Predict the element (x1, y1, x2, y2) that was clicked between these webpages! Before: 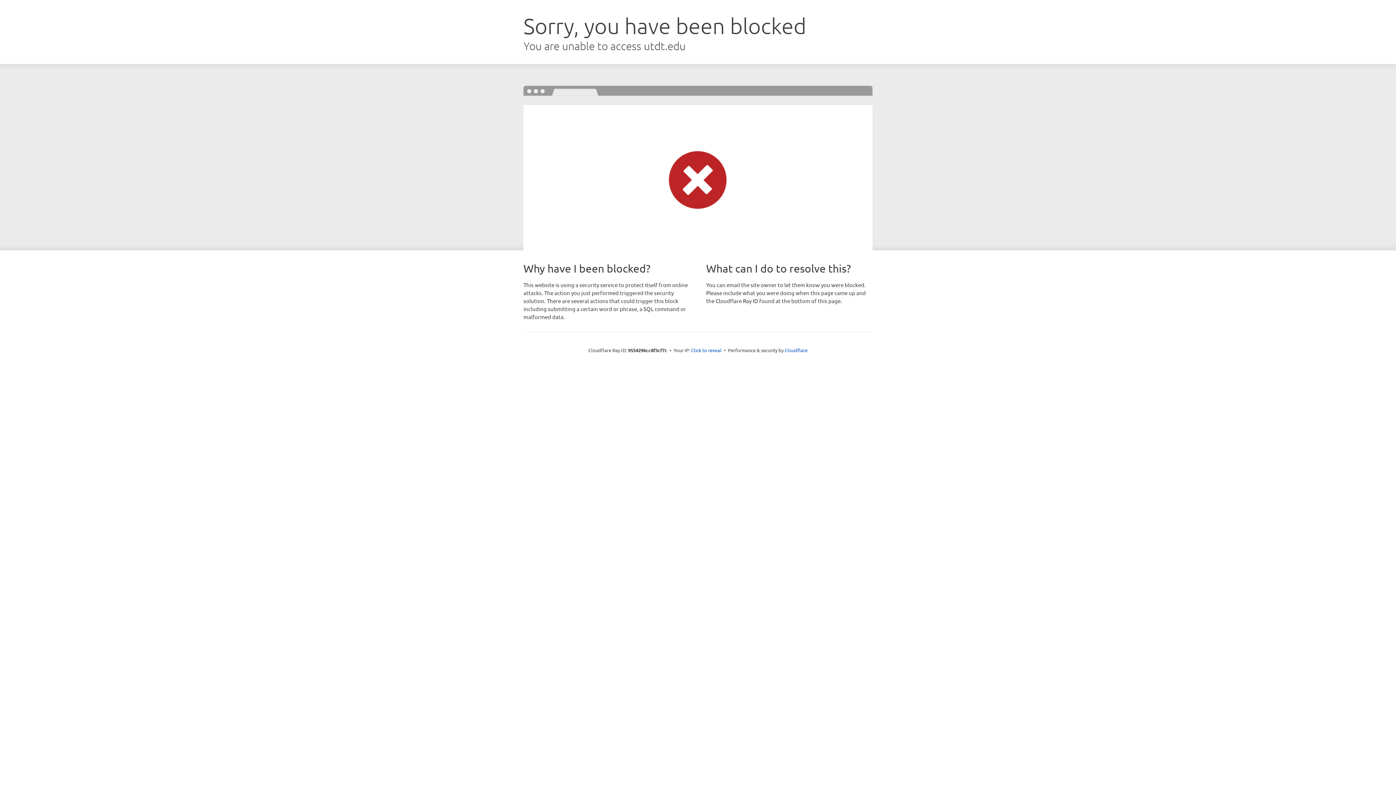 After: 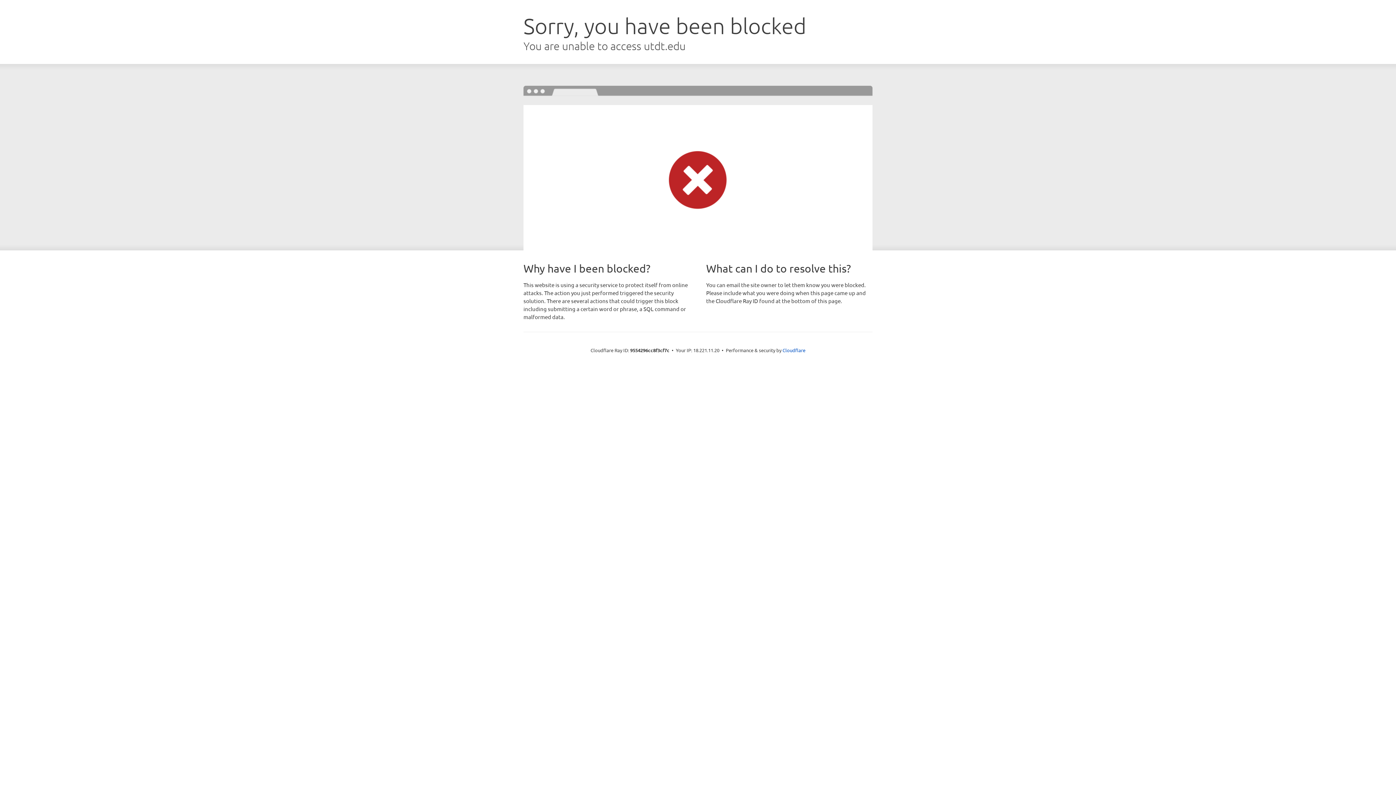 Action: label: Click to reveal bbox: (691, 346, 721, 353)